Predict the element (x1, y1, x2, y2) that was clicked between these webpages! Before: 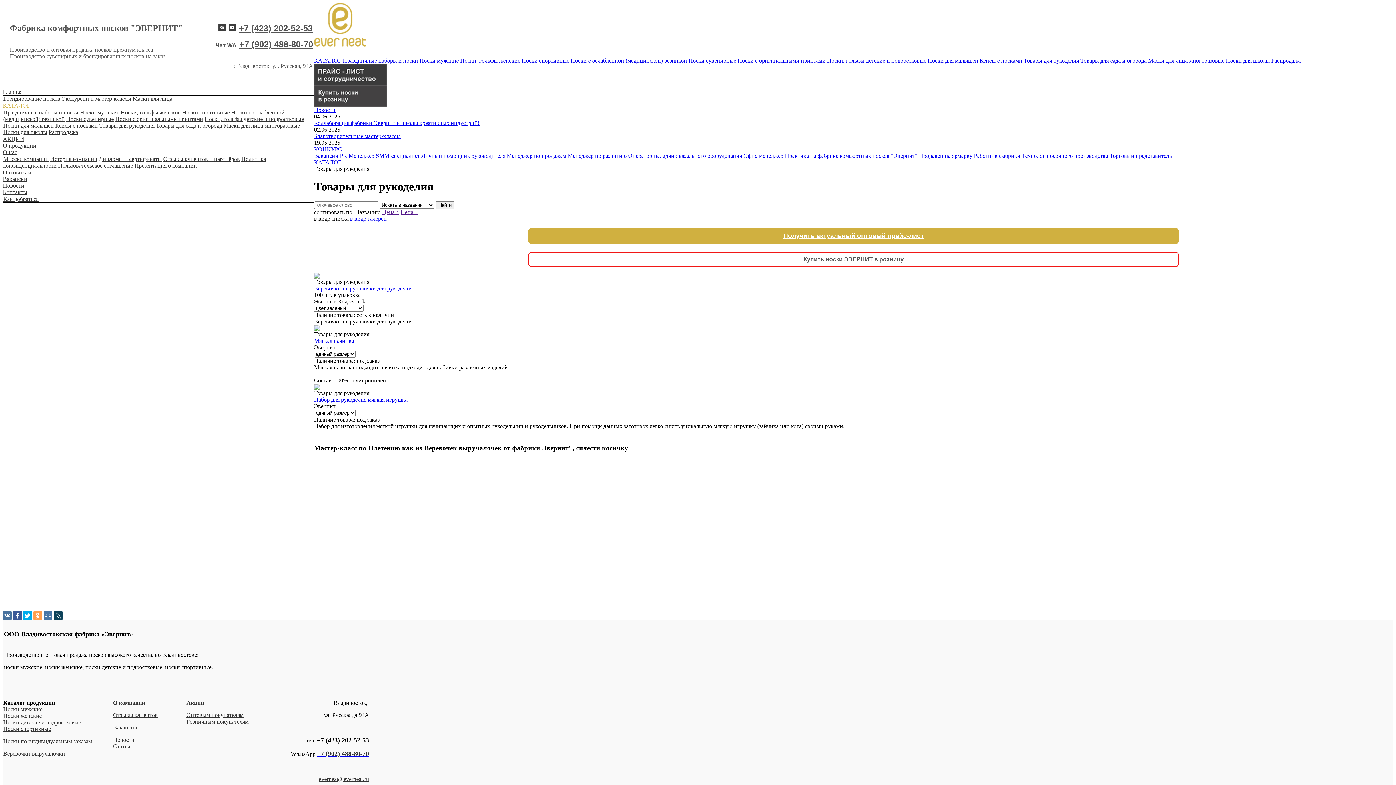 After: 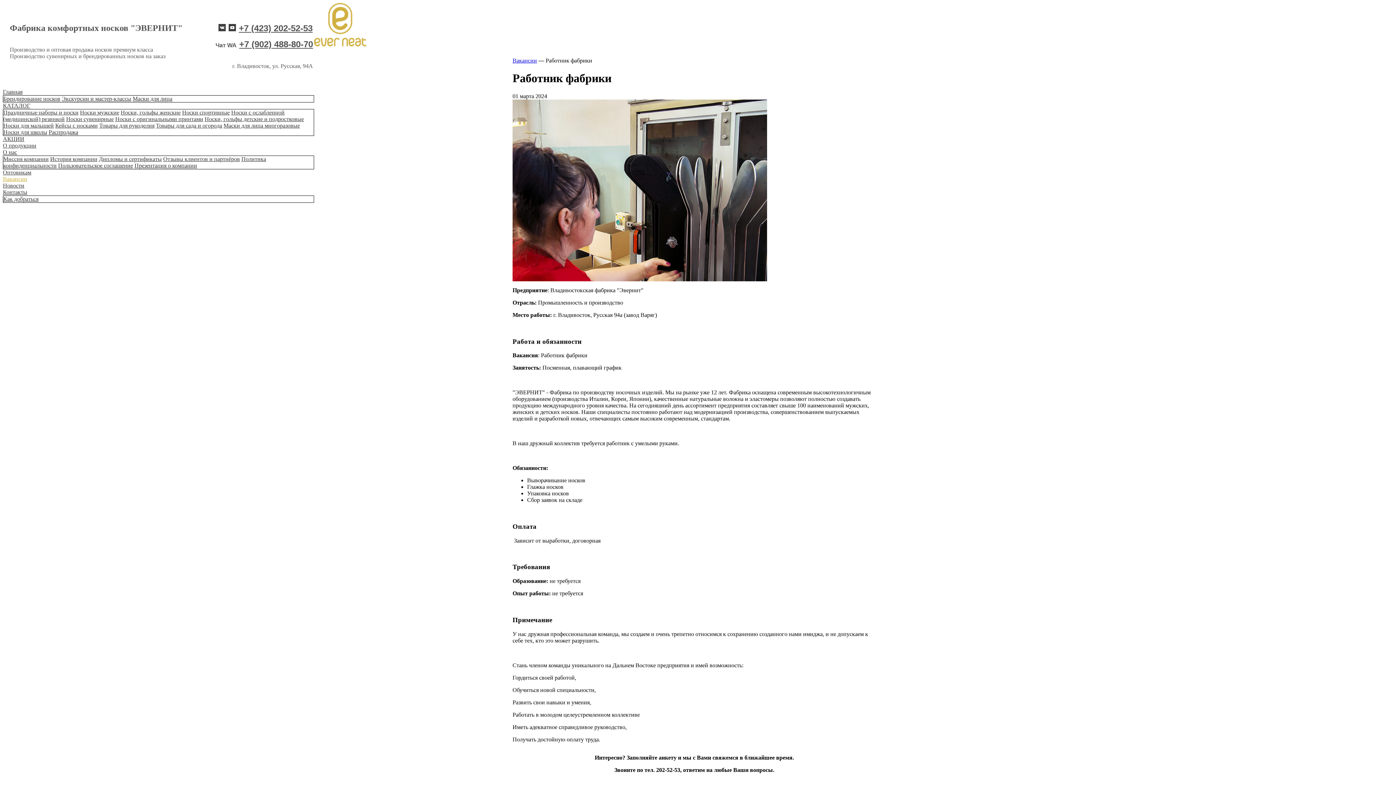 Action: label: Работник фабрики bbox: (974, 152, 1020, 158)